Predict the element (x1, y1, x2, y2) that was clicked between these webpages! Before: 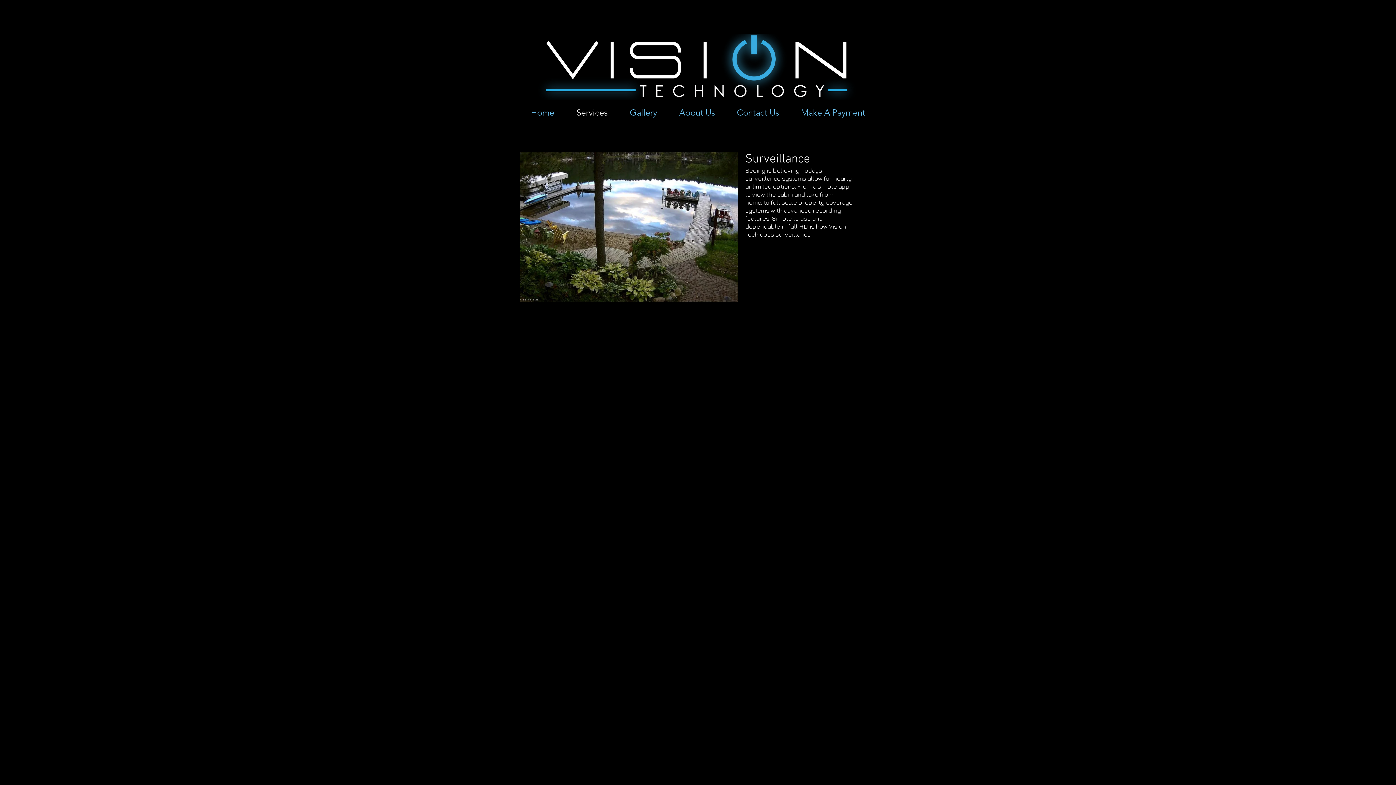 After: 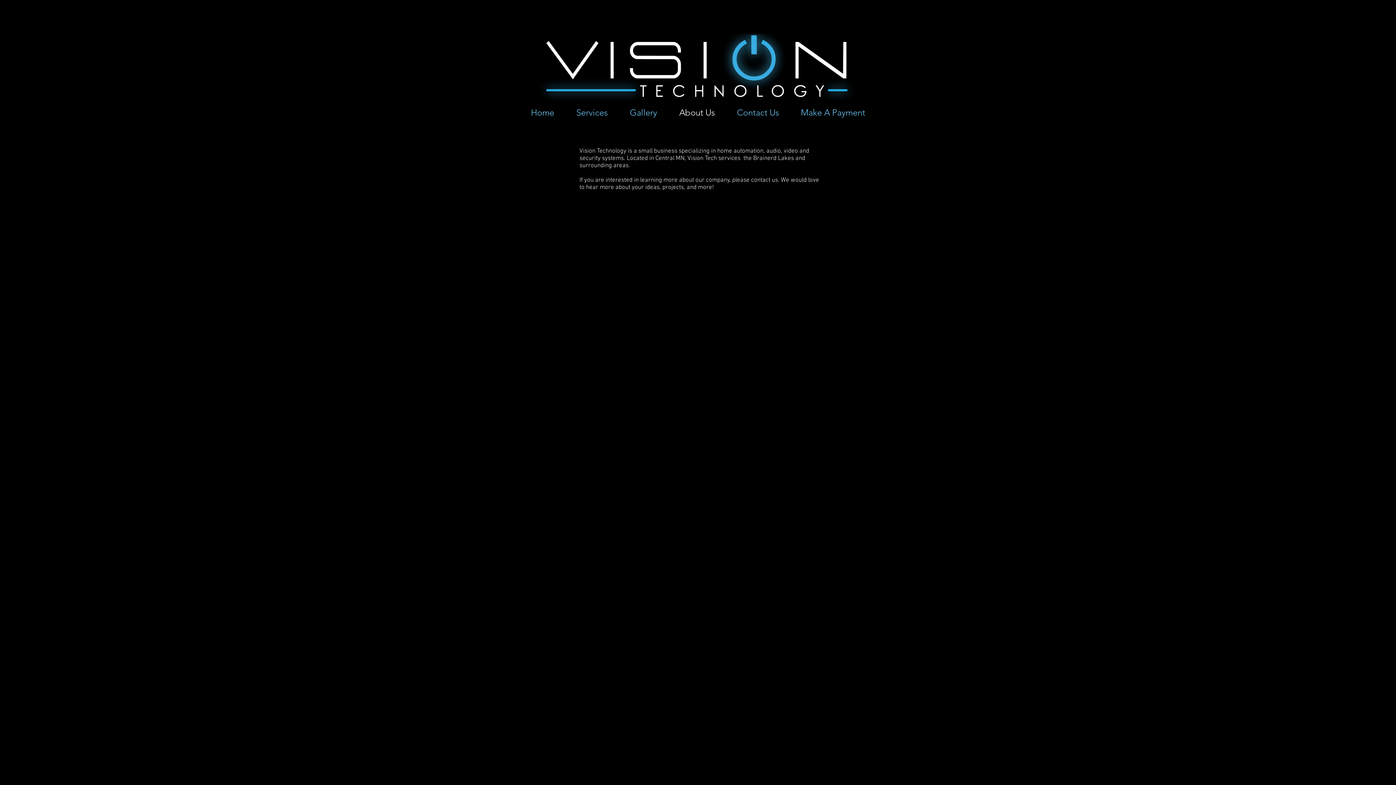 Action: bbox: (668, 106, 726, 115) label: About Us